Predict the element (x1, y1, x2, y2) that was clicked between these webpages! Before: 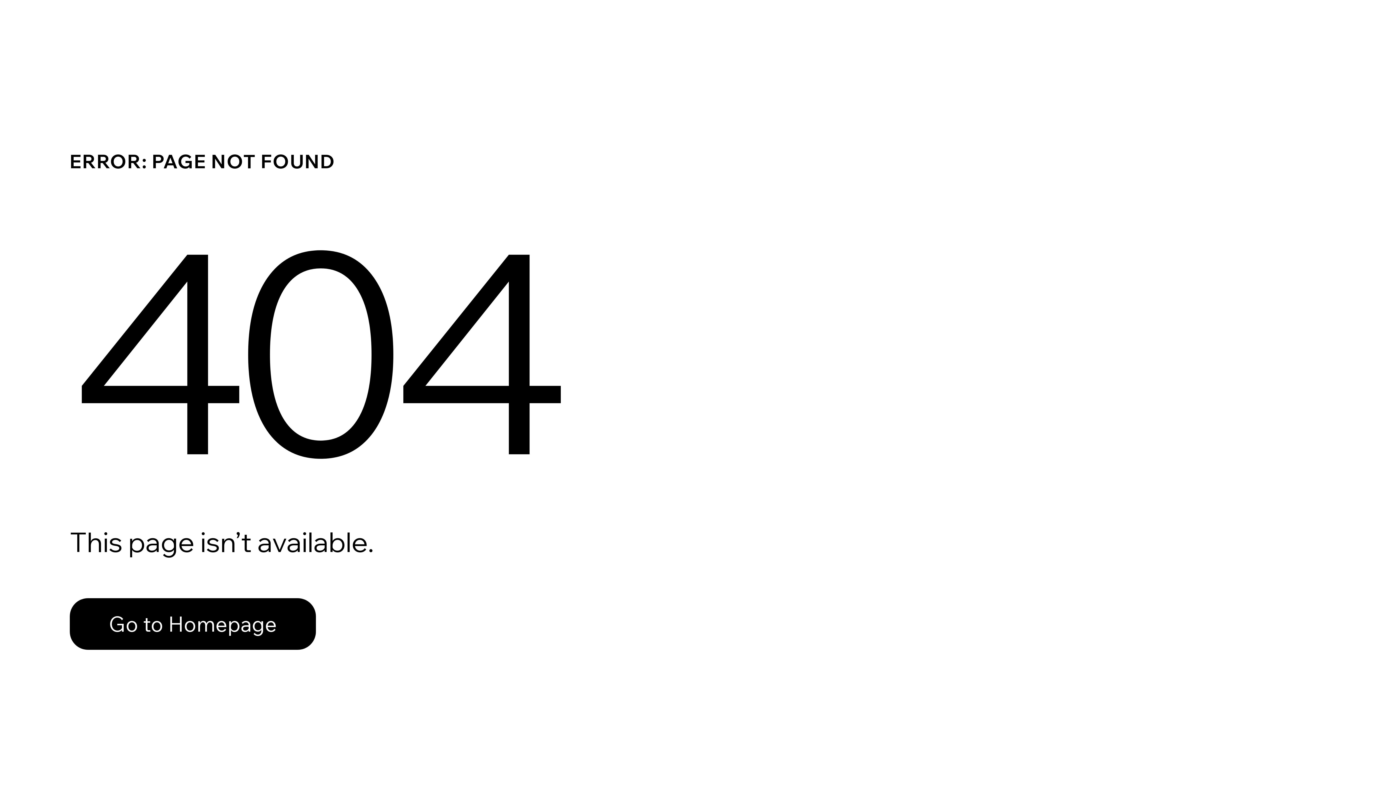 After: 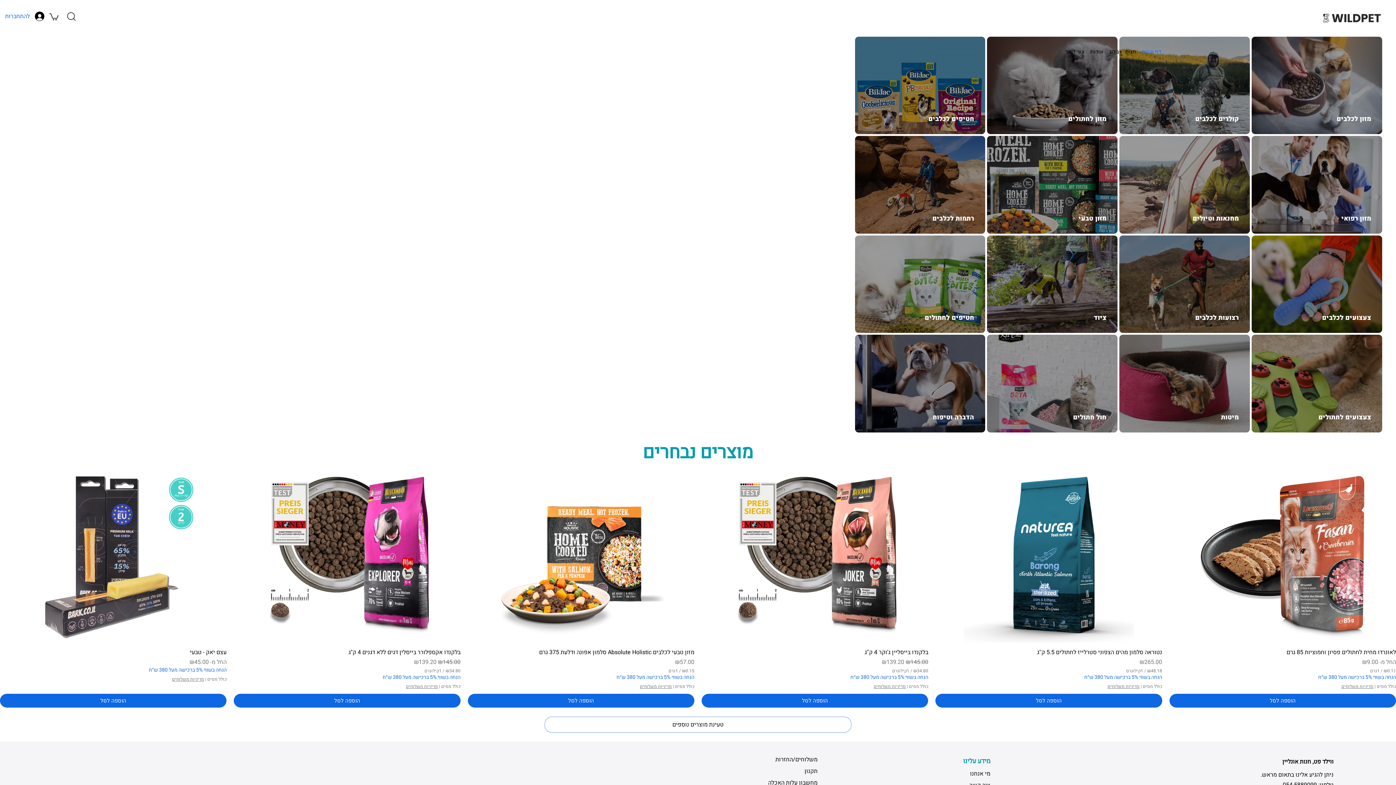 Action: bbox: (69, 598, 316, 650) label: Go to Homepage